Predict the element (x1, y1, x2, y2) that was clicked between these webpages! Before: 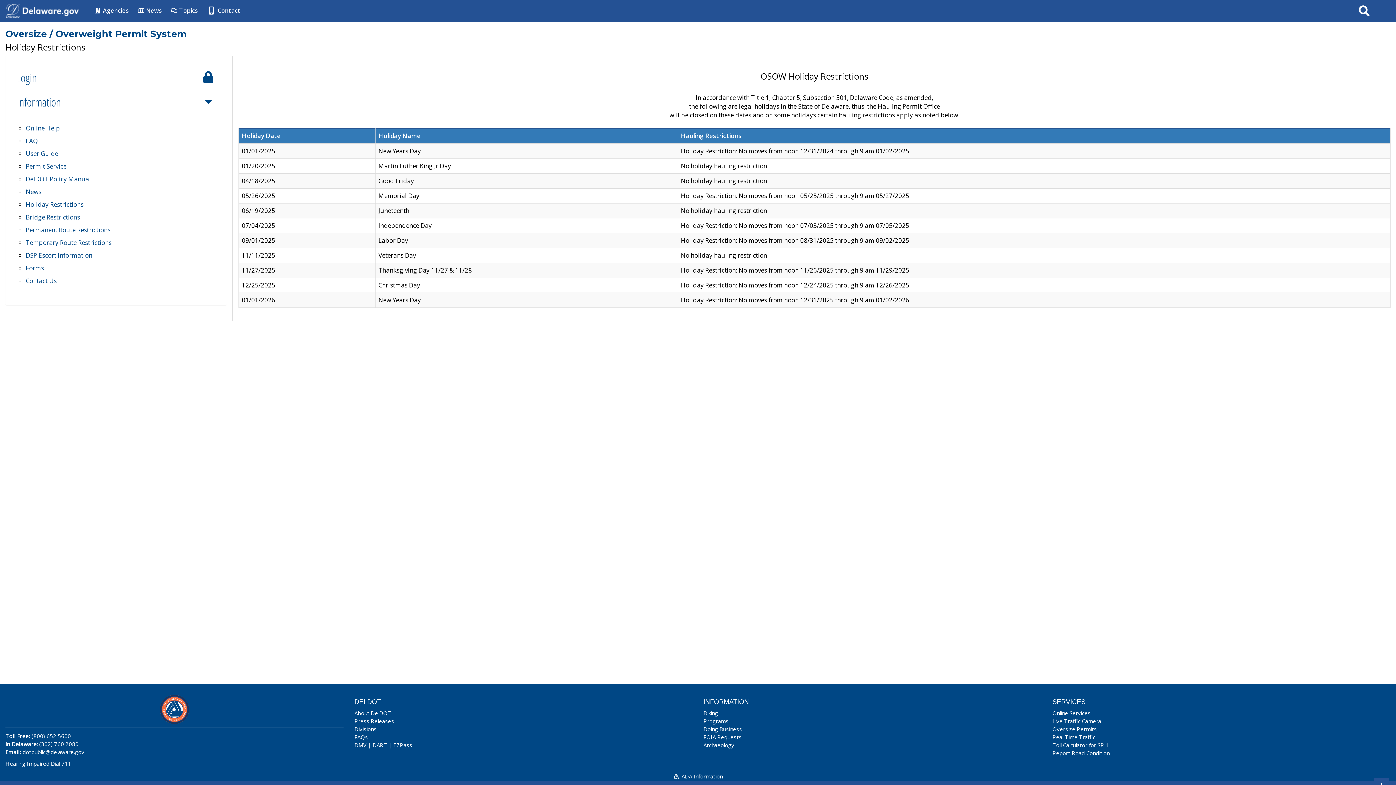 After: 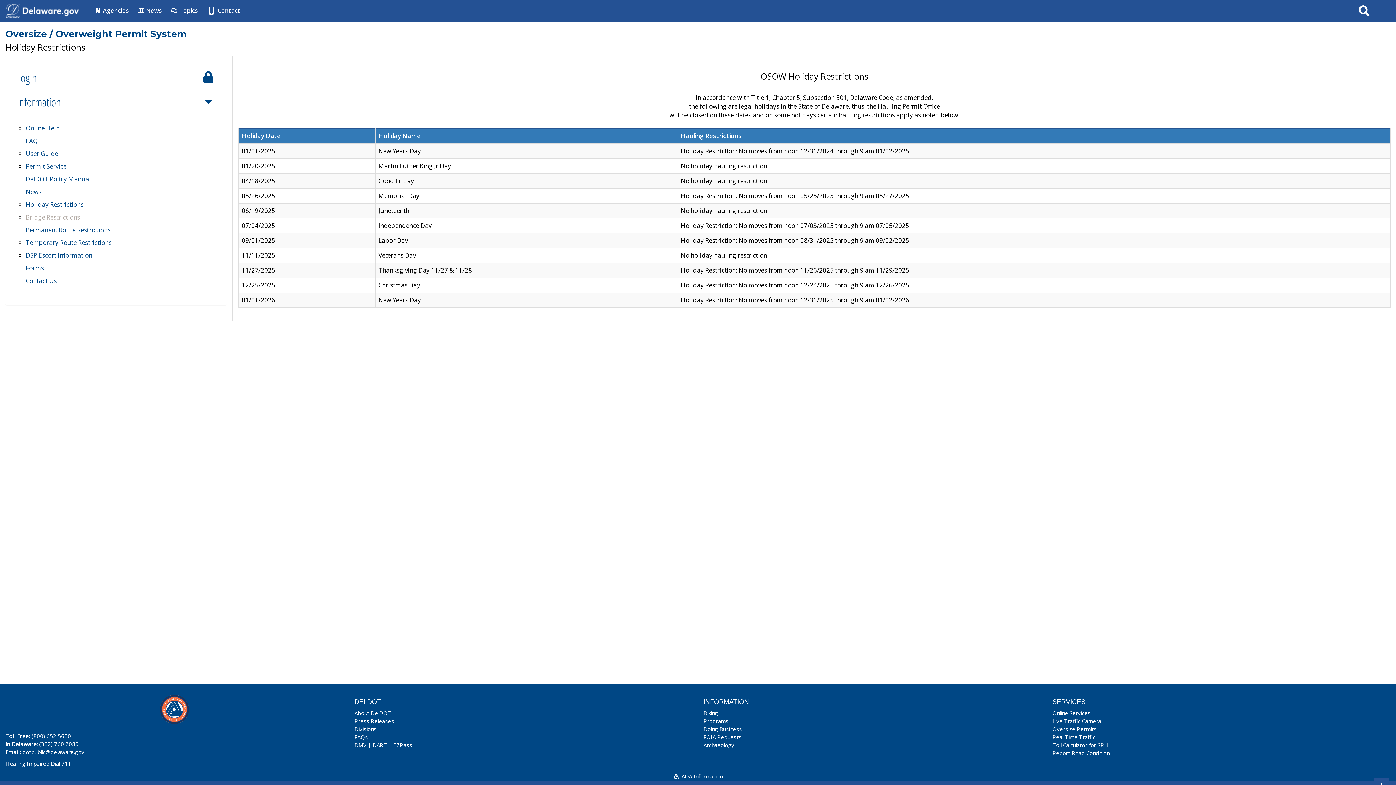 Action: label: Bridge Restrictions bbox: (25, 213, 80, 221)